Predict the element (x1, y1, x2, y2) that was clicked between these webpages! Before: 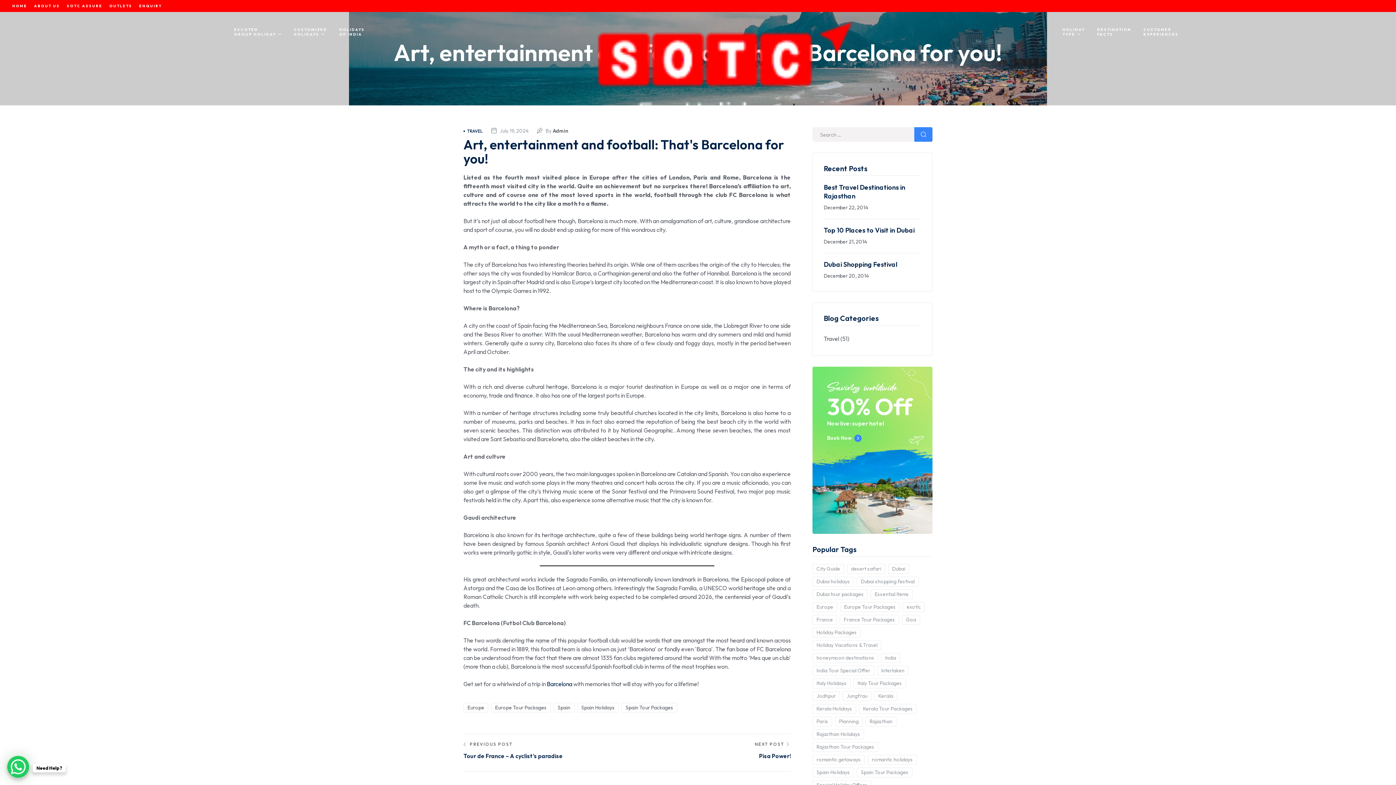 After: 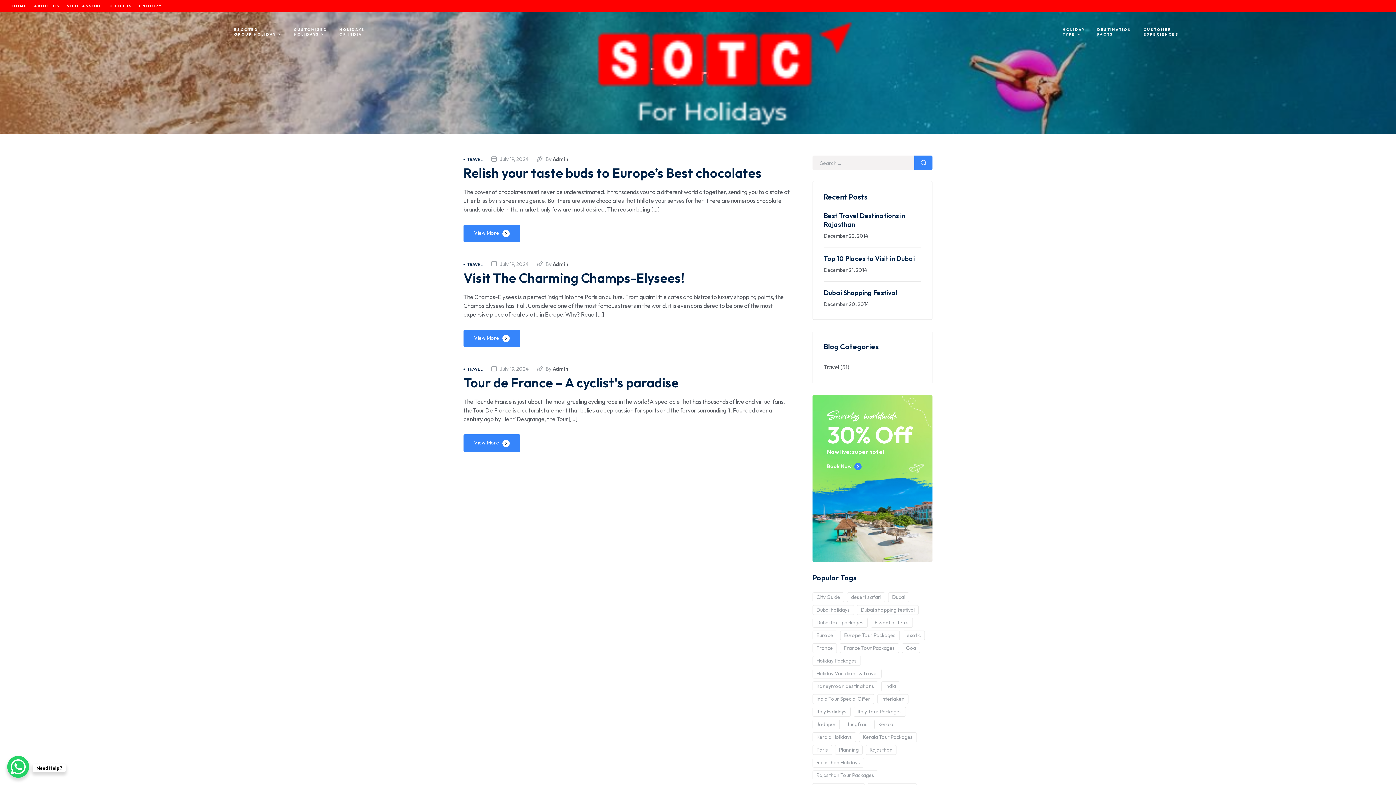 Action: label: France (3 items) bbox: (812, 615, 837, 625)